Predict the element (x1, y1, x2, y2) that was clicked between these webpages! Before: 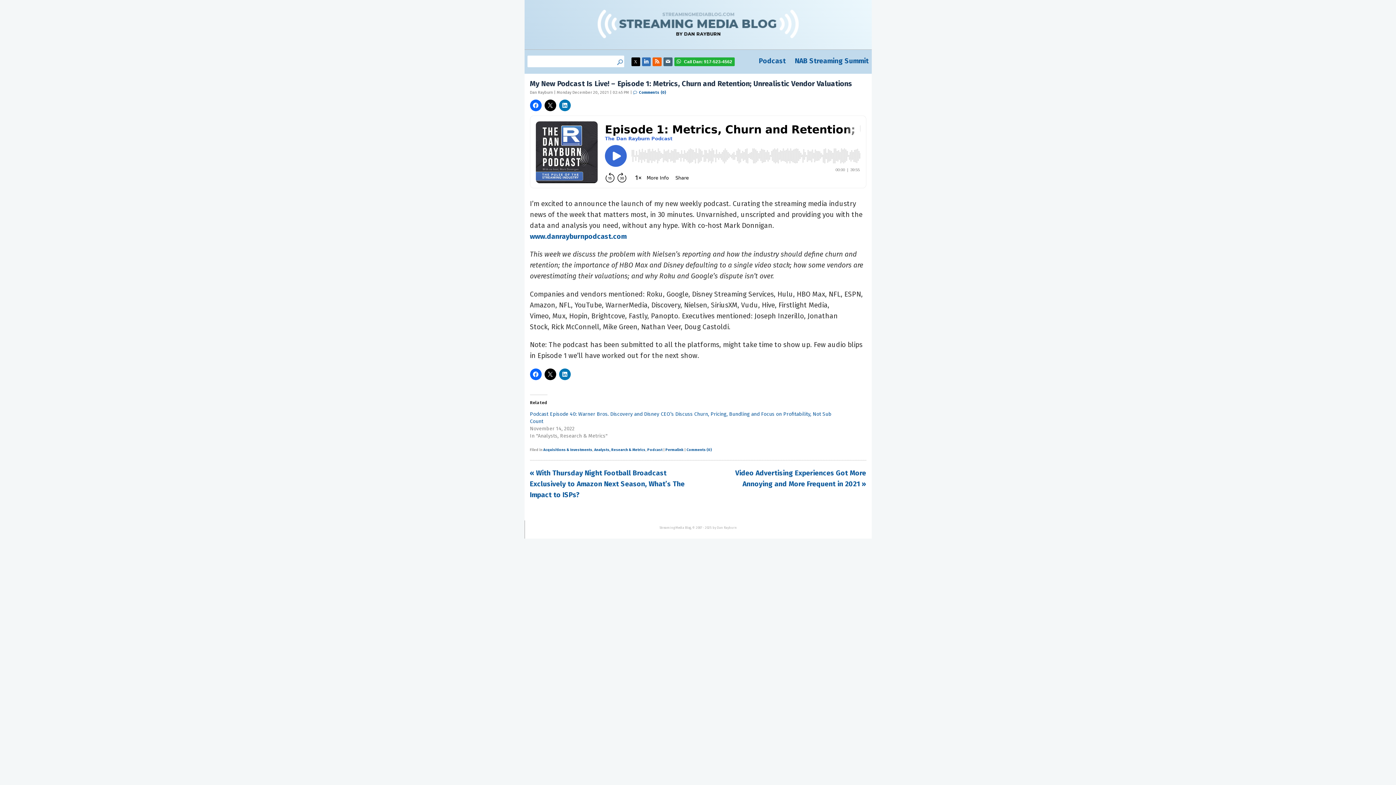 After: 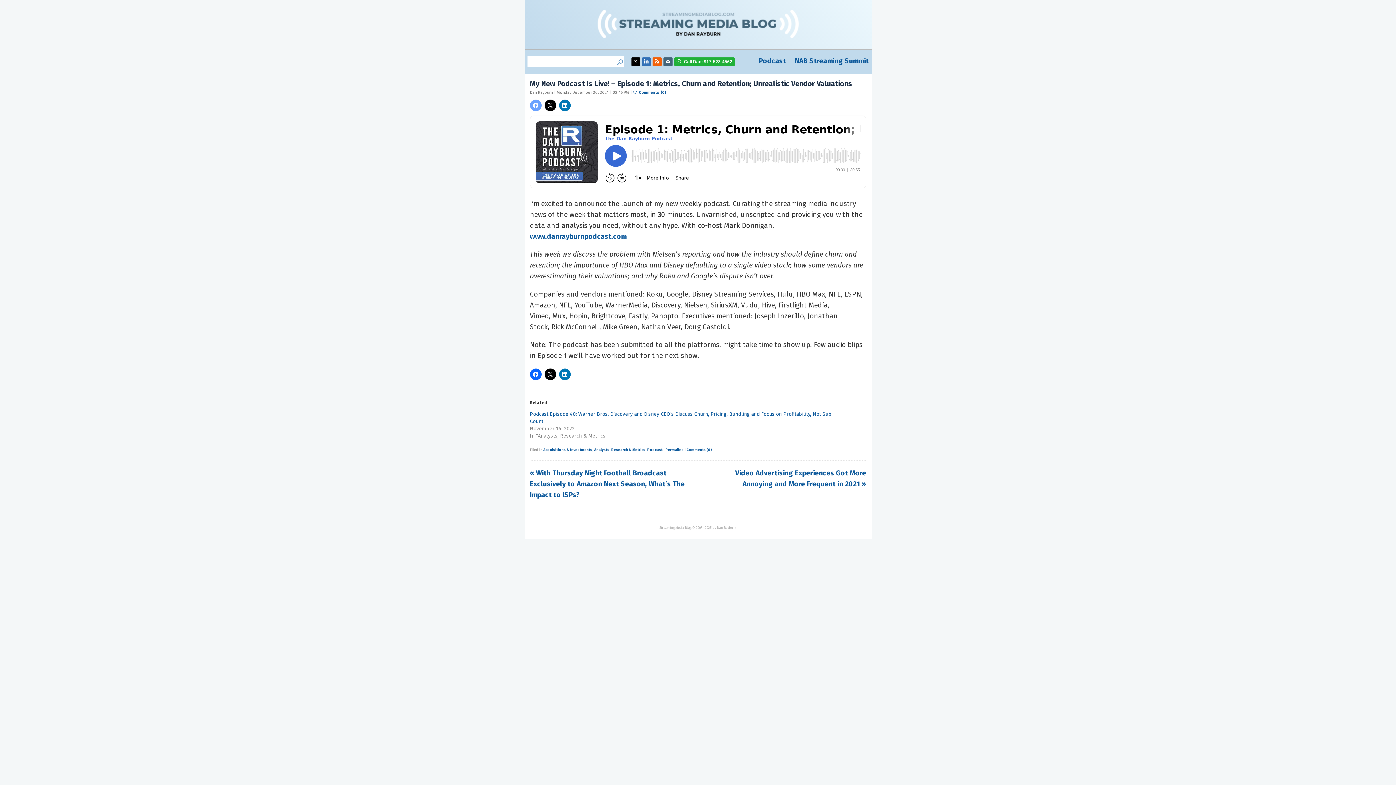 Action: bbox: (530, 99, 541, 111)